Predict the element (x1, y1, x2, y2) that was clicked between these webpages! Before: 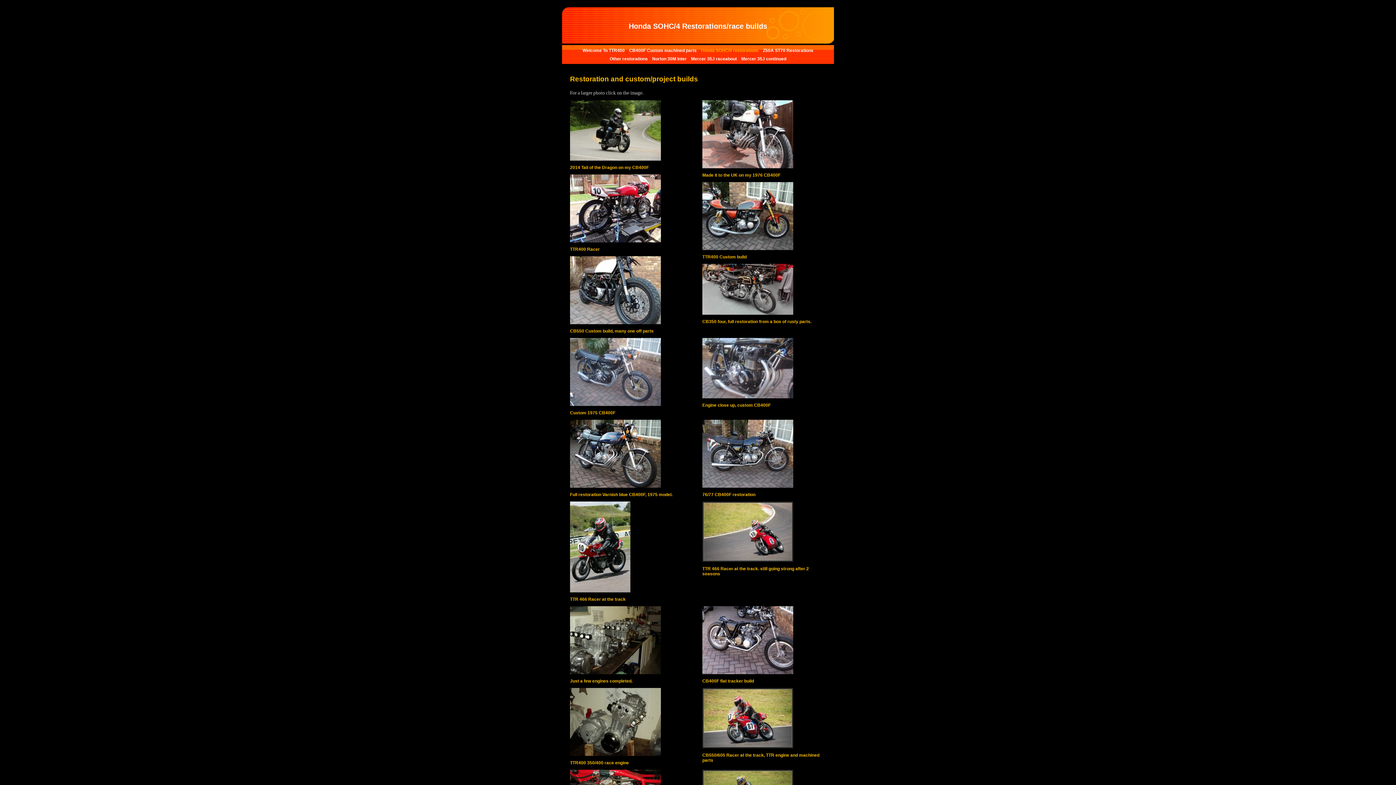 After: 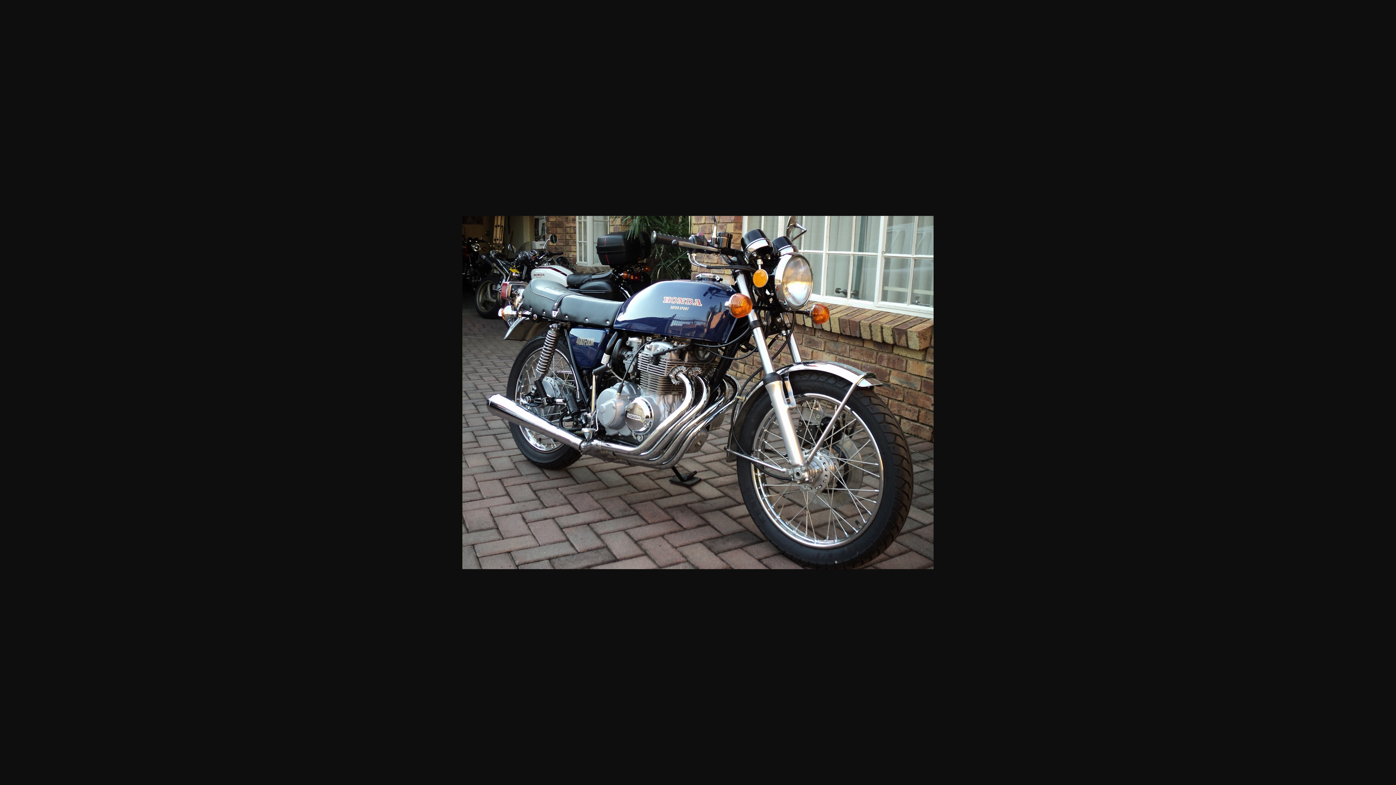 Action: bbox: (570, 484, 661, 489)